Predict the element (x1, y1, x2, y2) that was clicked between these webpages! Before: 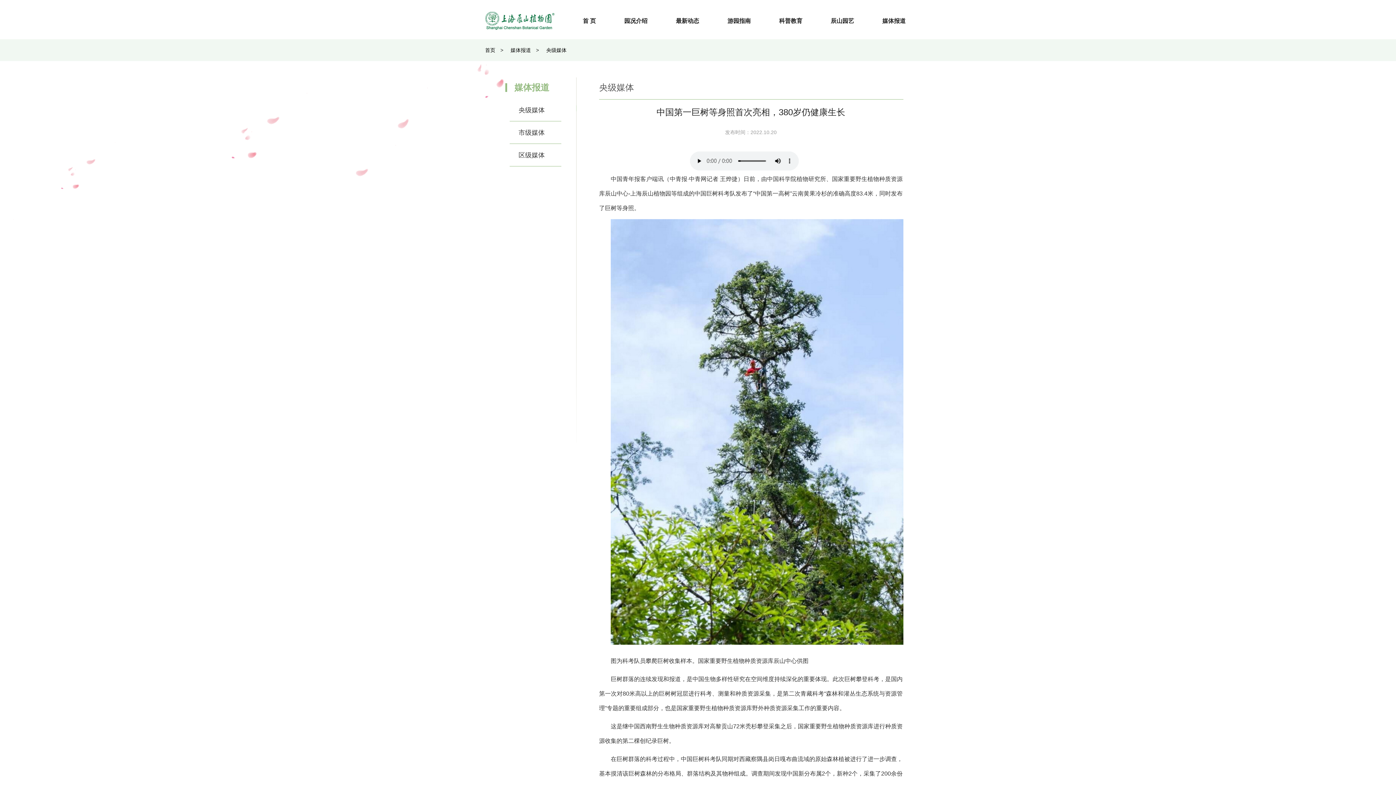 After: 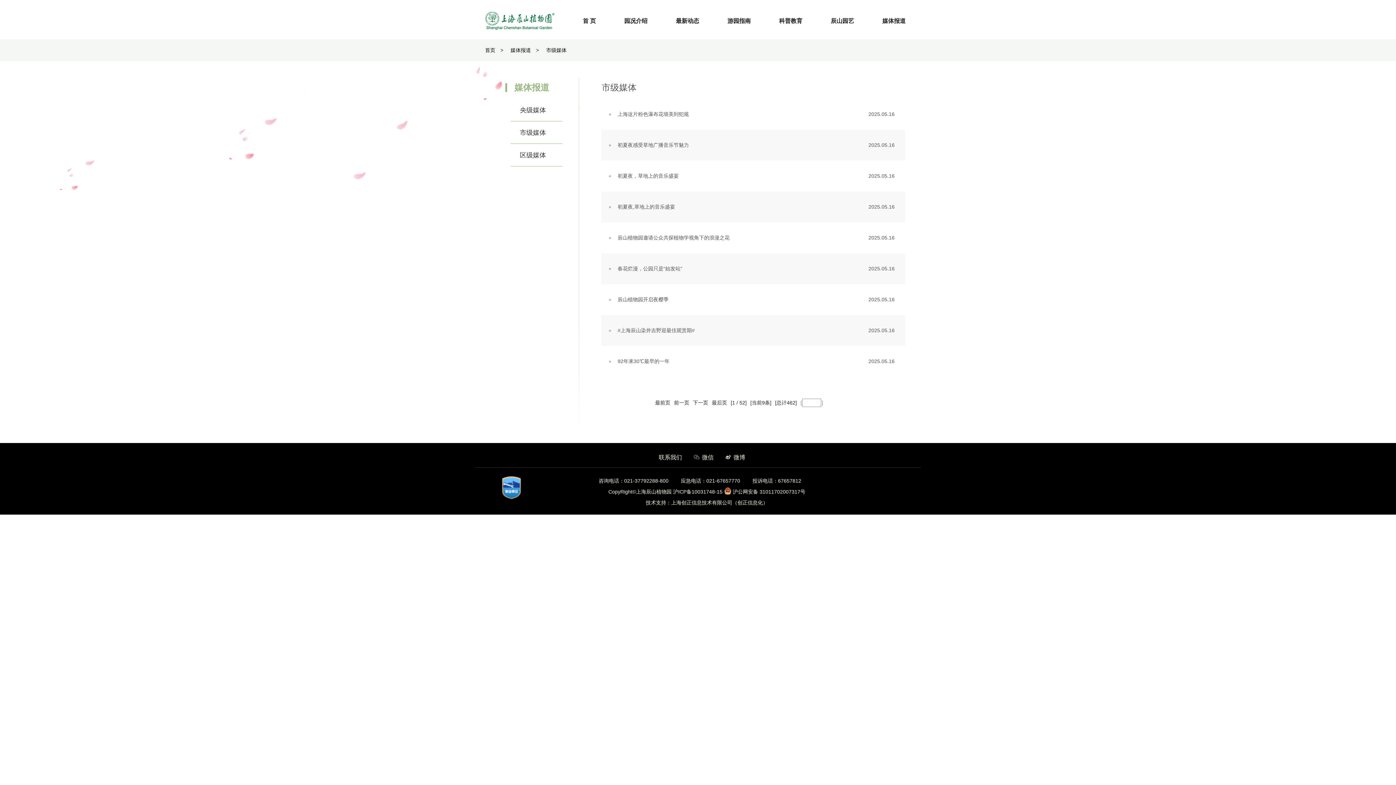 Action: bbox: (509, 121, 561, 144) label: 市级媒体